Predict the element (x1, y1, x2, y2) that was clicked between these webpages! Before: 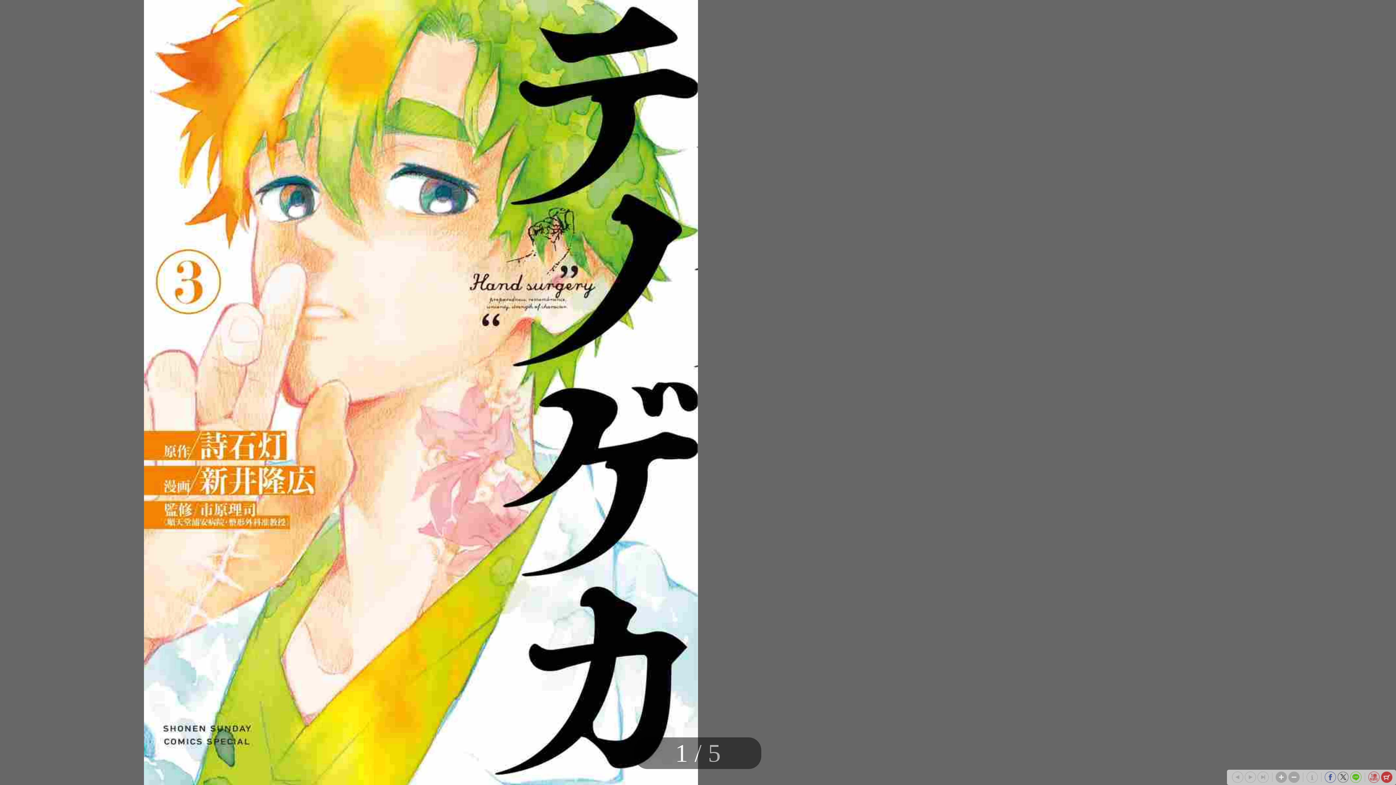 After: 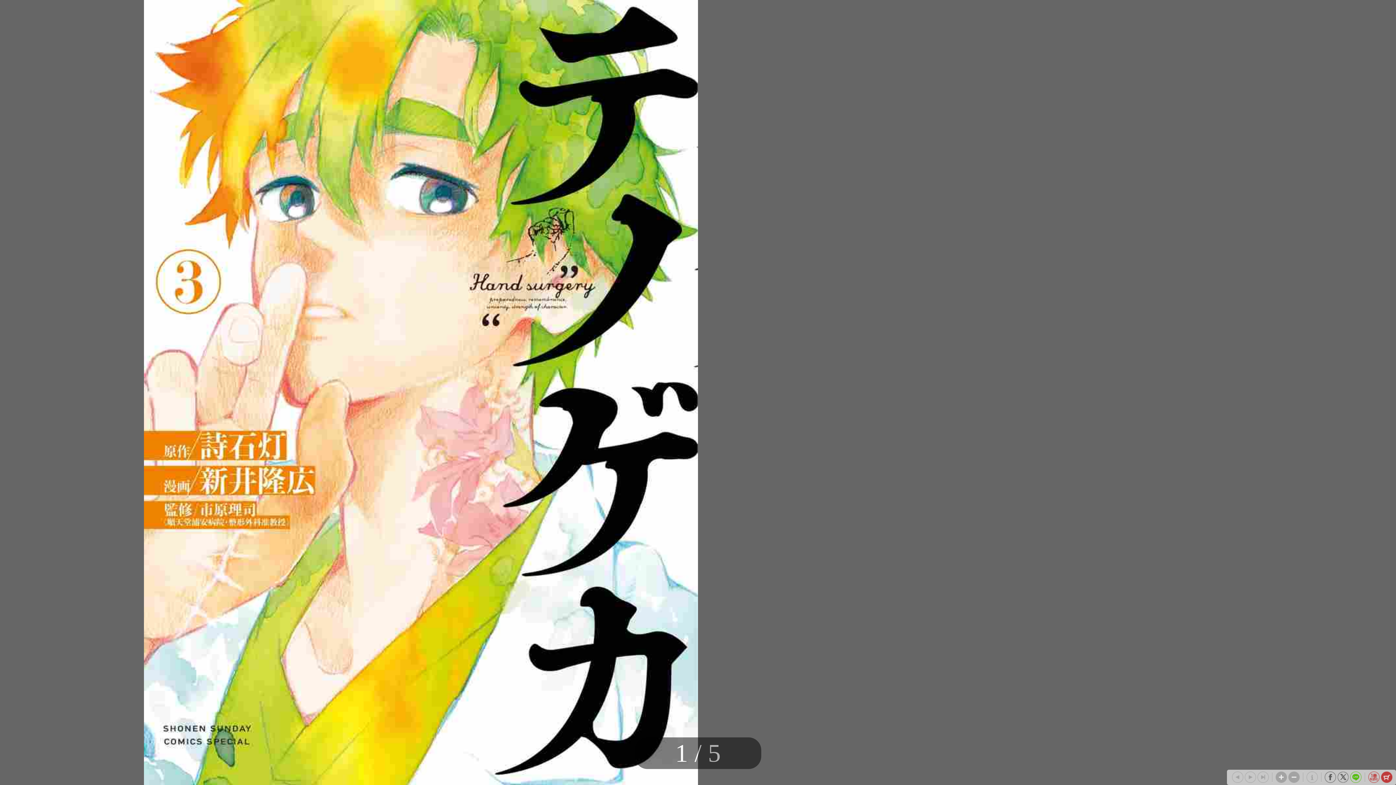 Action: bbox: (1325, 772, 1336, 783)